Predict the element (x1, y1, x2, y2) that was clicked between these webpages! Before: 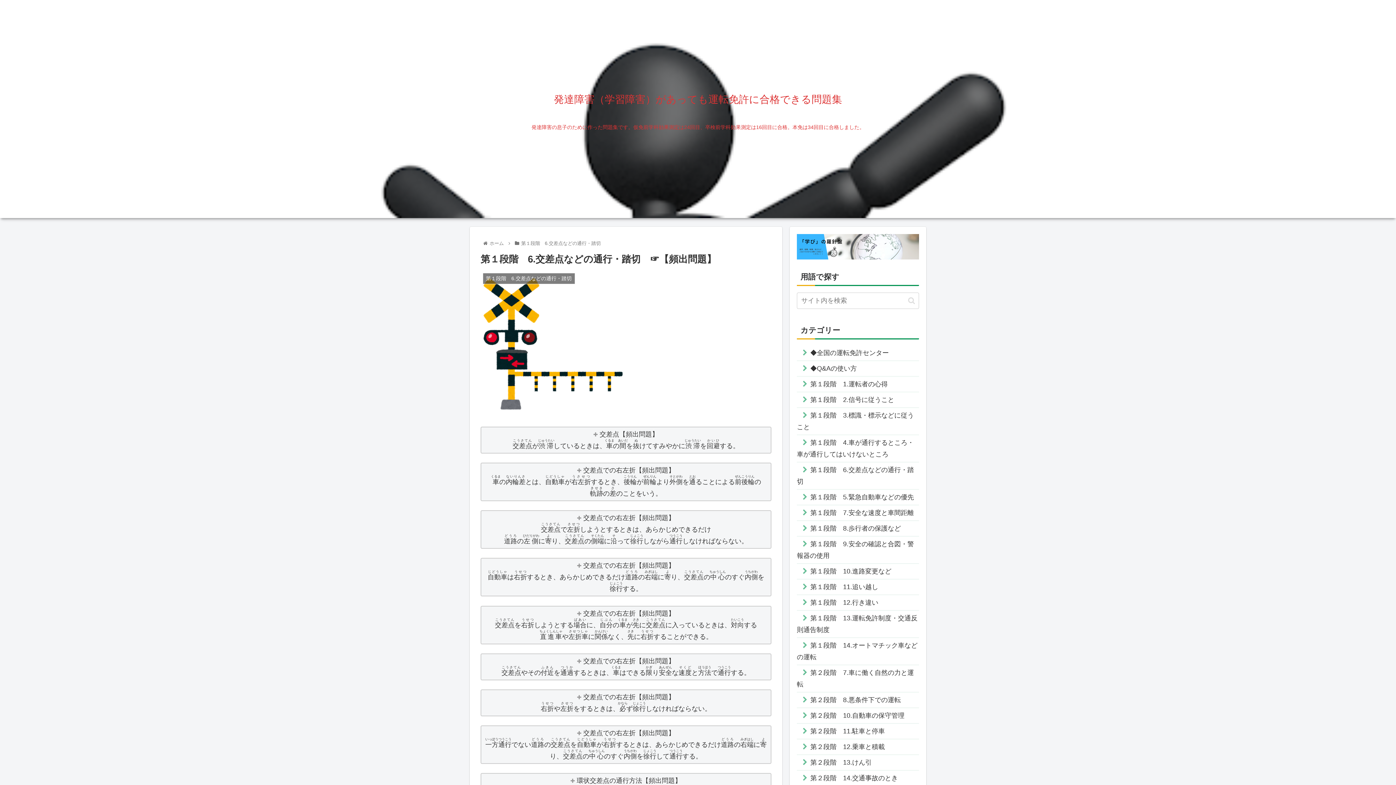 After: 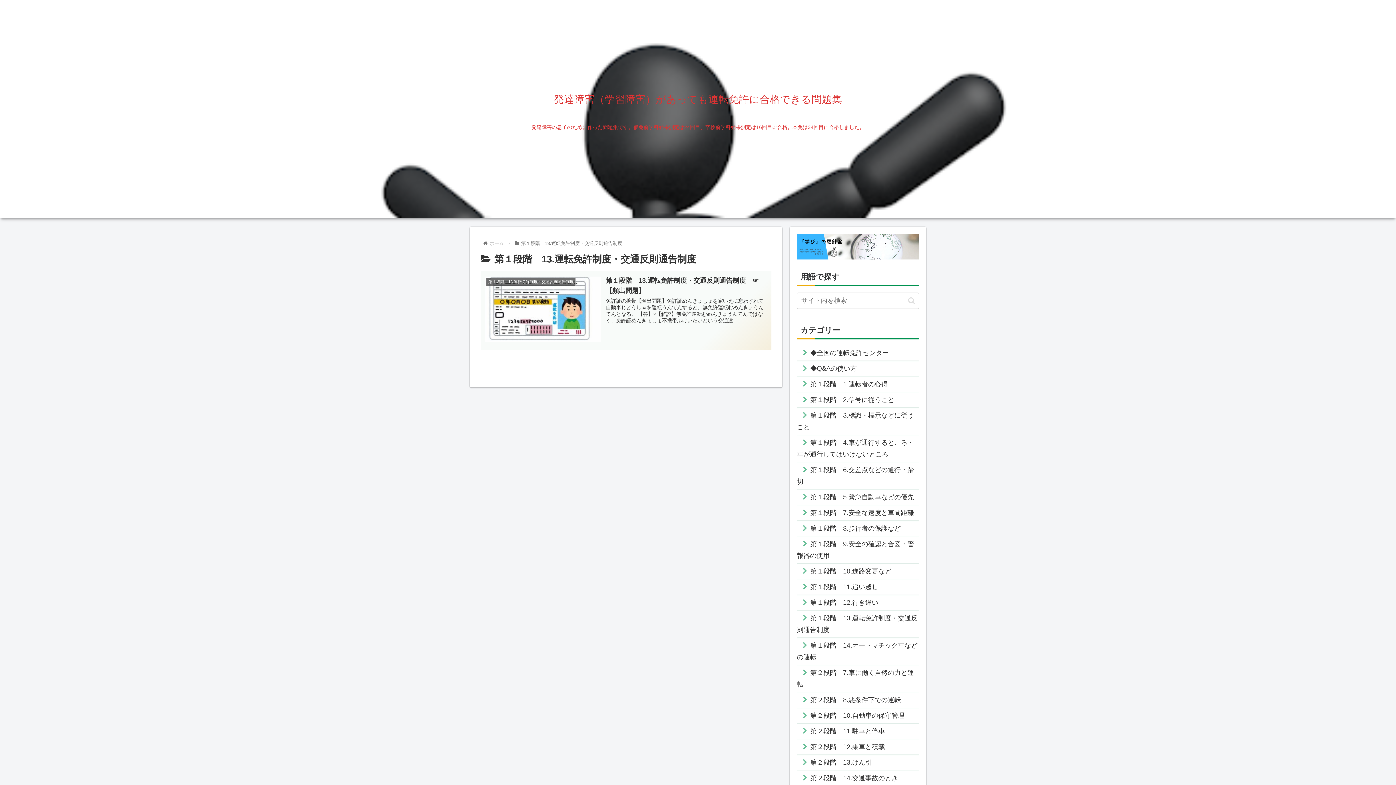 Action: bbox: (797, 610, 919, 638) label: 第１段階　13.運転免許制度・交通反則通告制度